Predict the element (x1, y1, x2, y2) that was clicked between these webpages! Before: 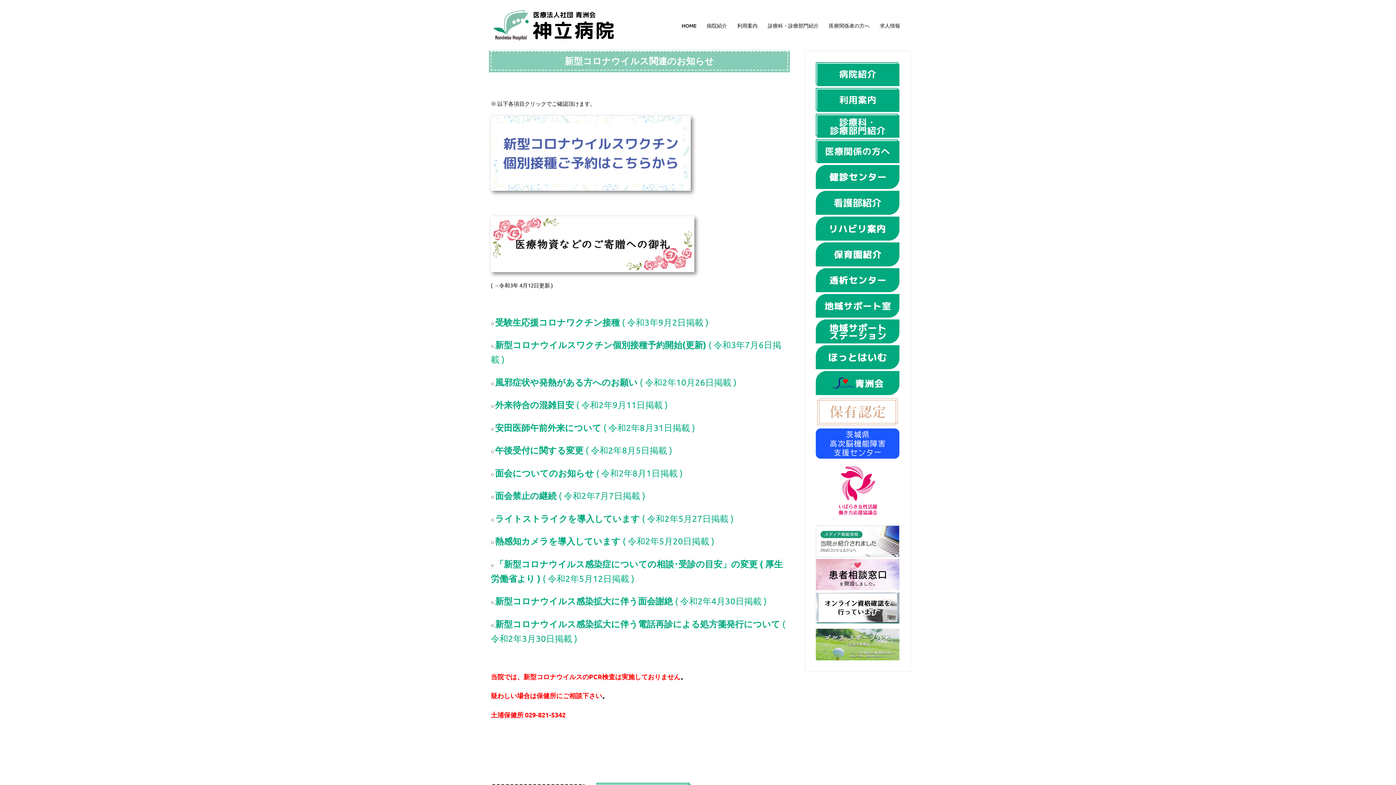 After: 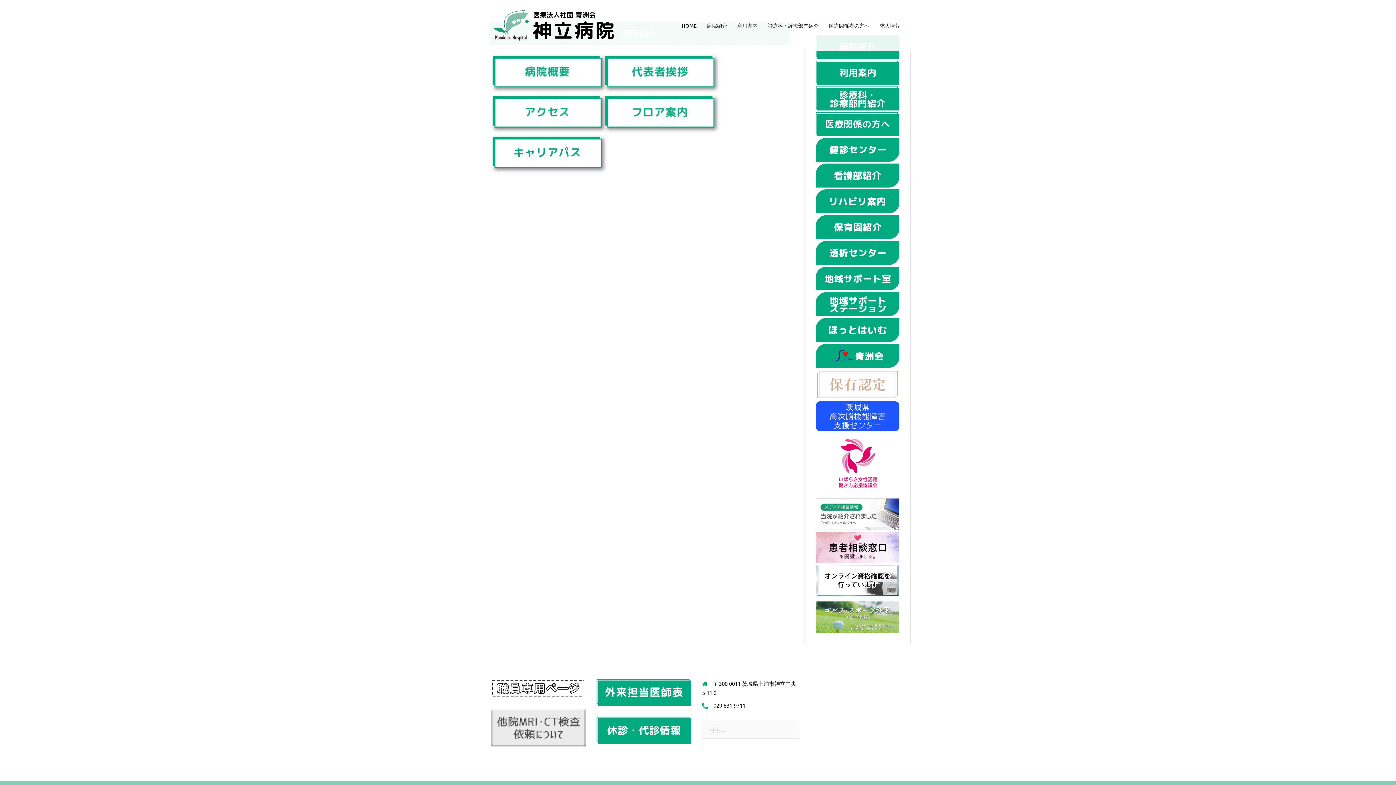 Action: bbox: (815, 69, 899, 76)